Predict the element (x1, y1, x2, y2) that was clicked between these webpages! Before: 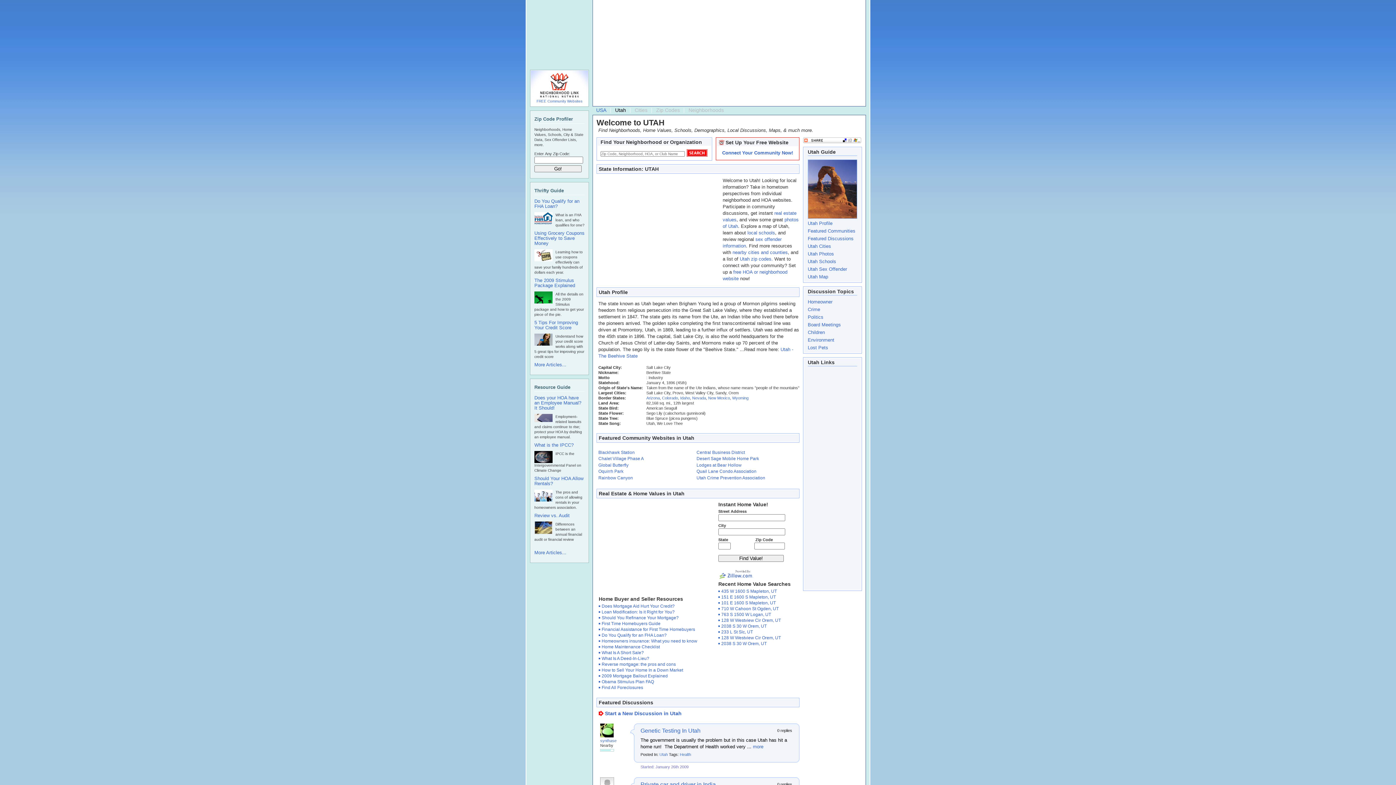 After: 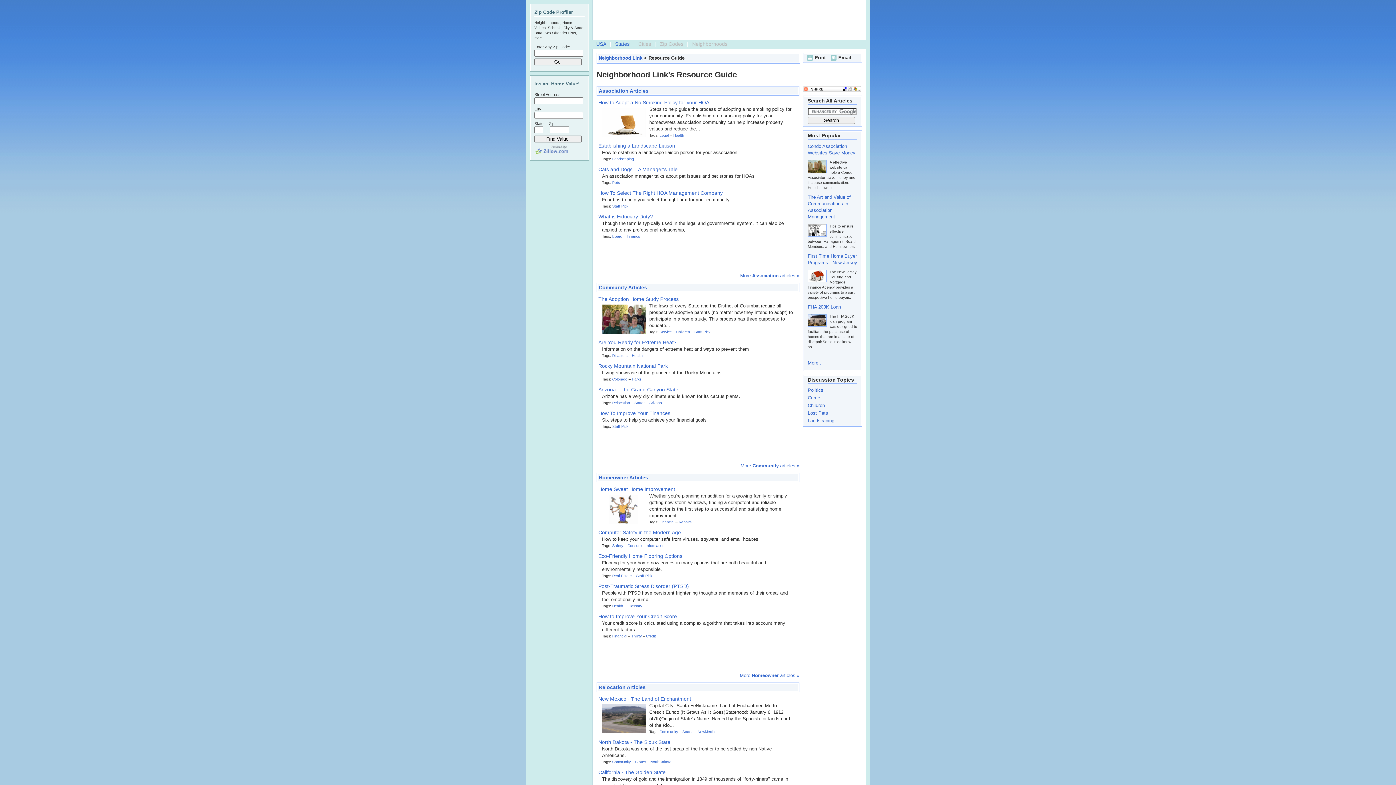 Action: bbox: (534, 545, 584, 556) label: 
More Articles...